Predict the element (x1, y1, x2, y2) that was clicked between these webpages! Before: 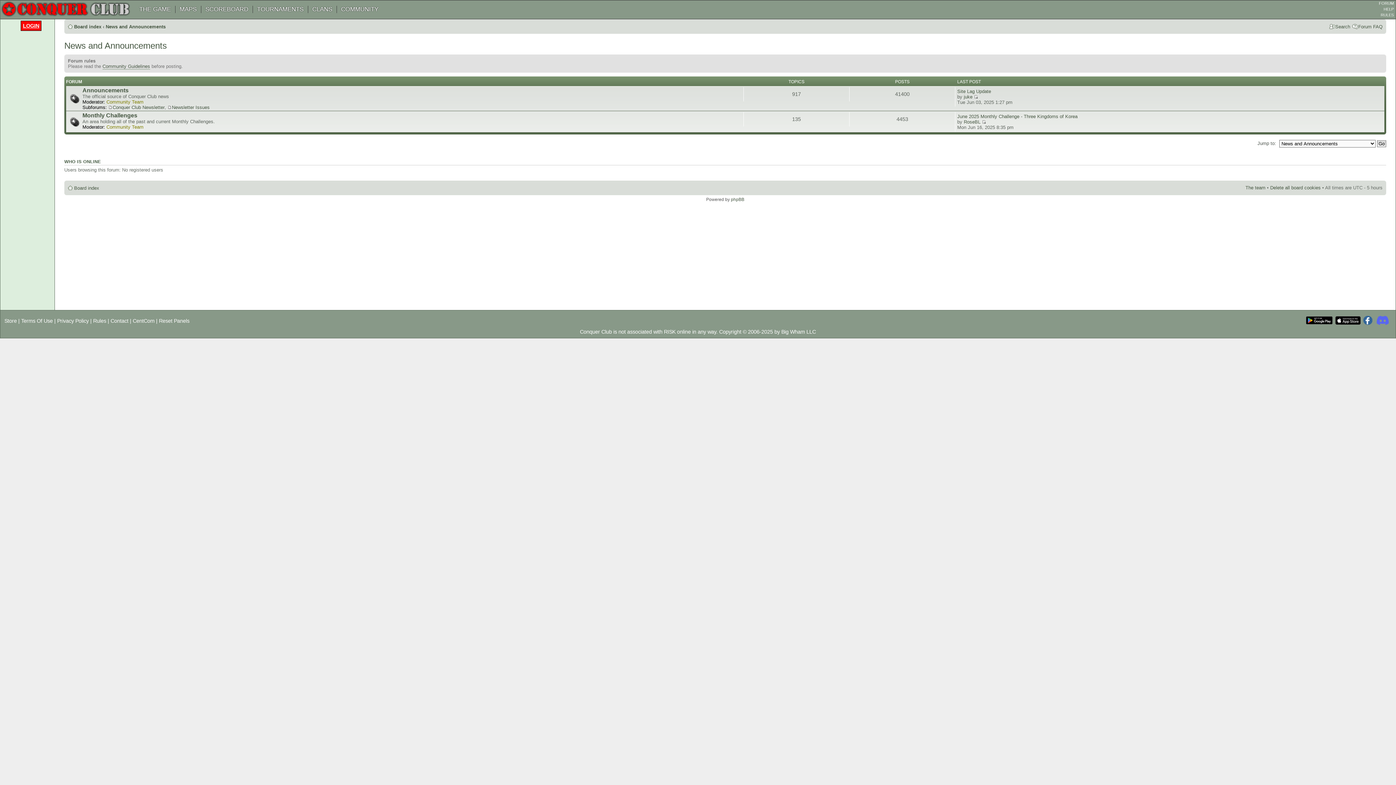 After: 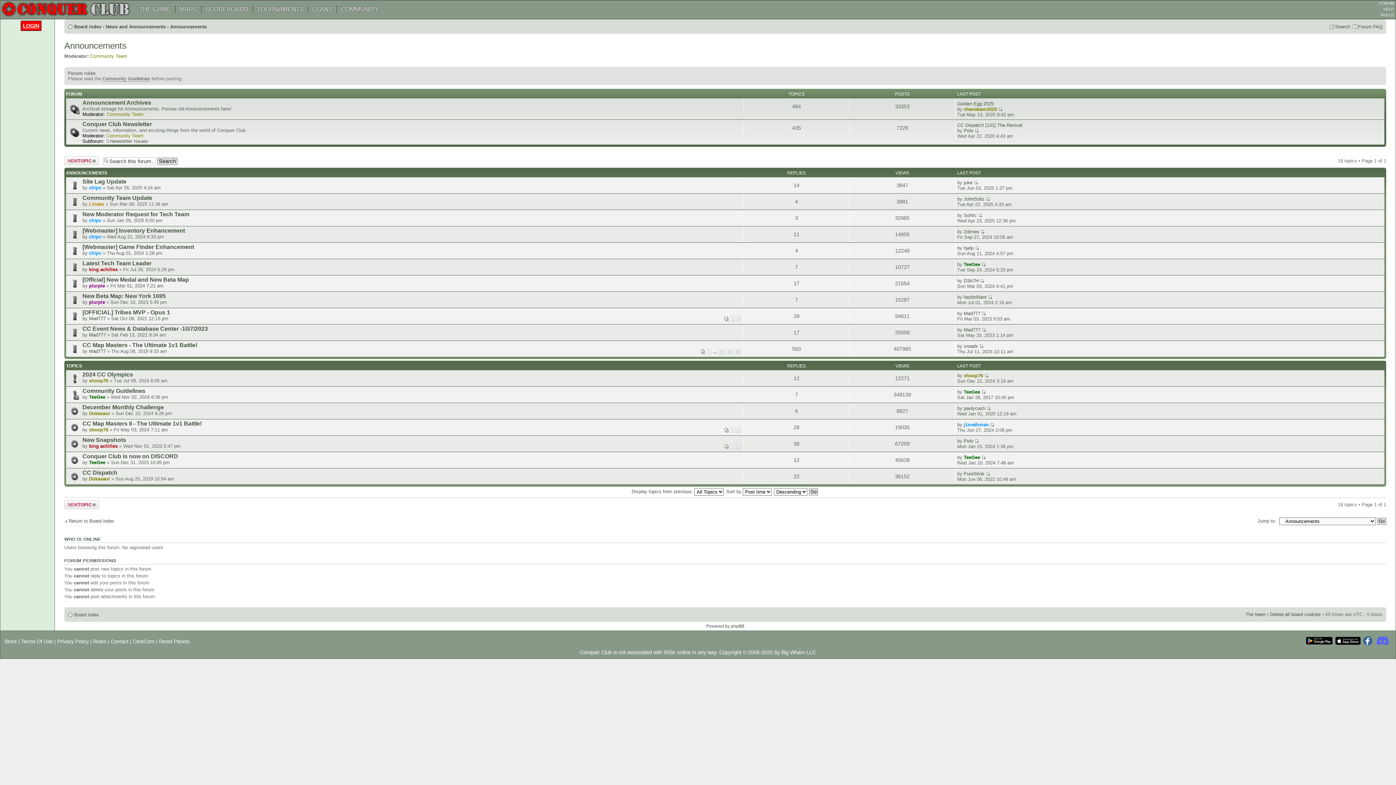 Action: label: Announcements bbox: (82, 87, 128, 93)